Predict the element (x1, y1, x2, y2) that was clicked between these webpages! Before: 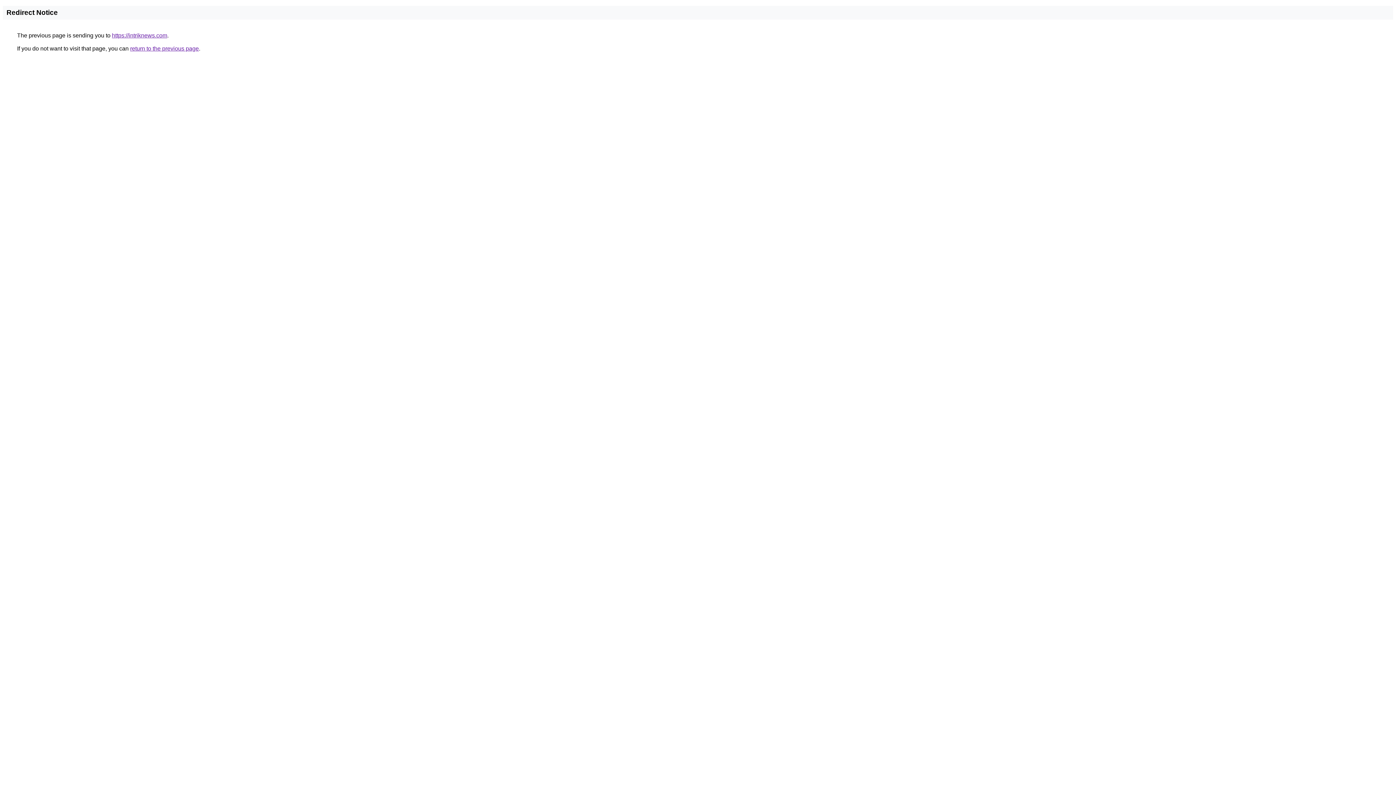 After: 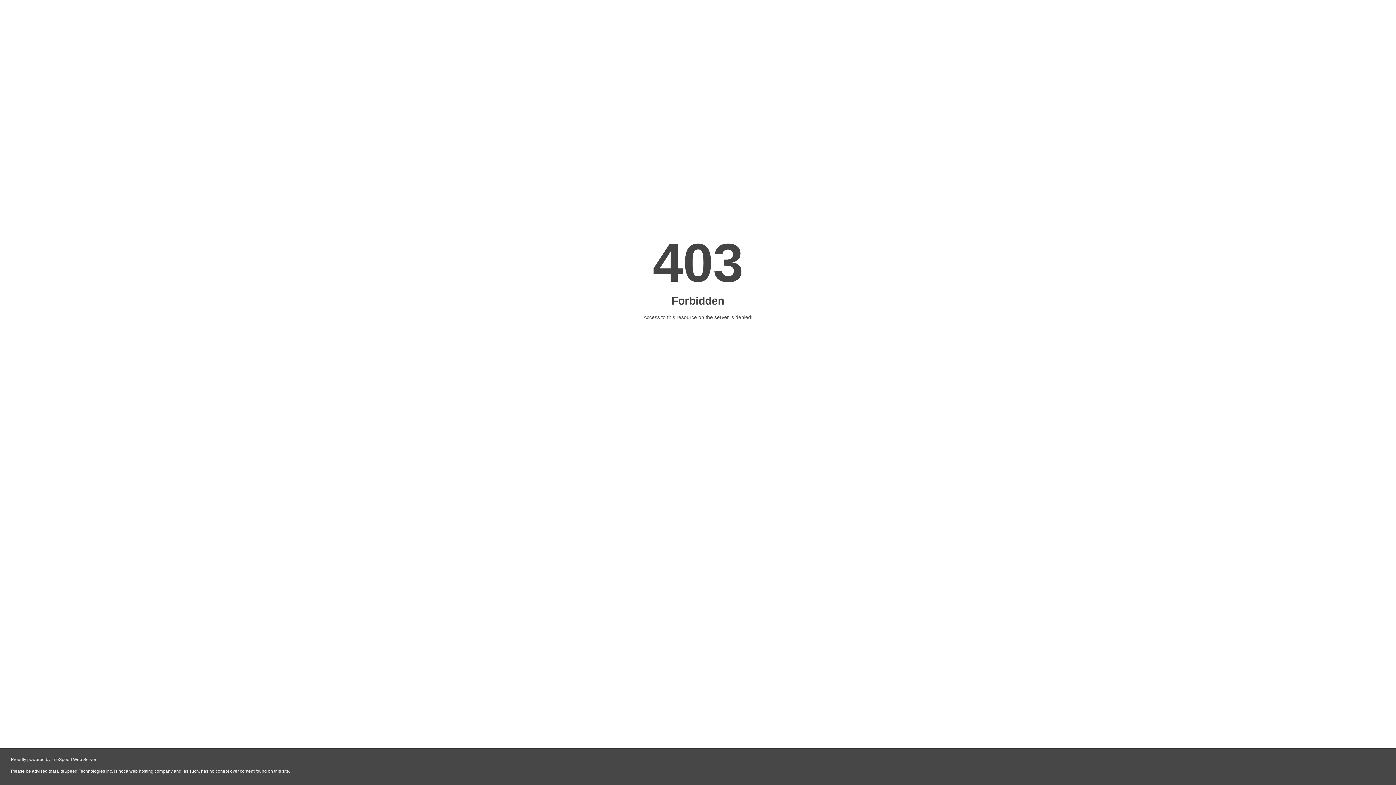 Action: bbox: (112, 32, 167, 38) label: https://intriknews.com